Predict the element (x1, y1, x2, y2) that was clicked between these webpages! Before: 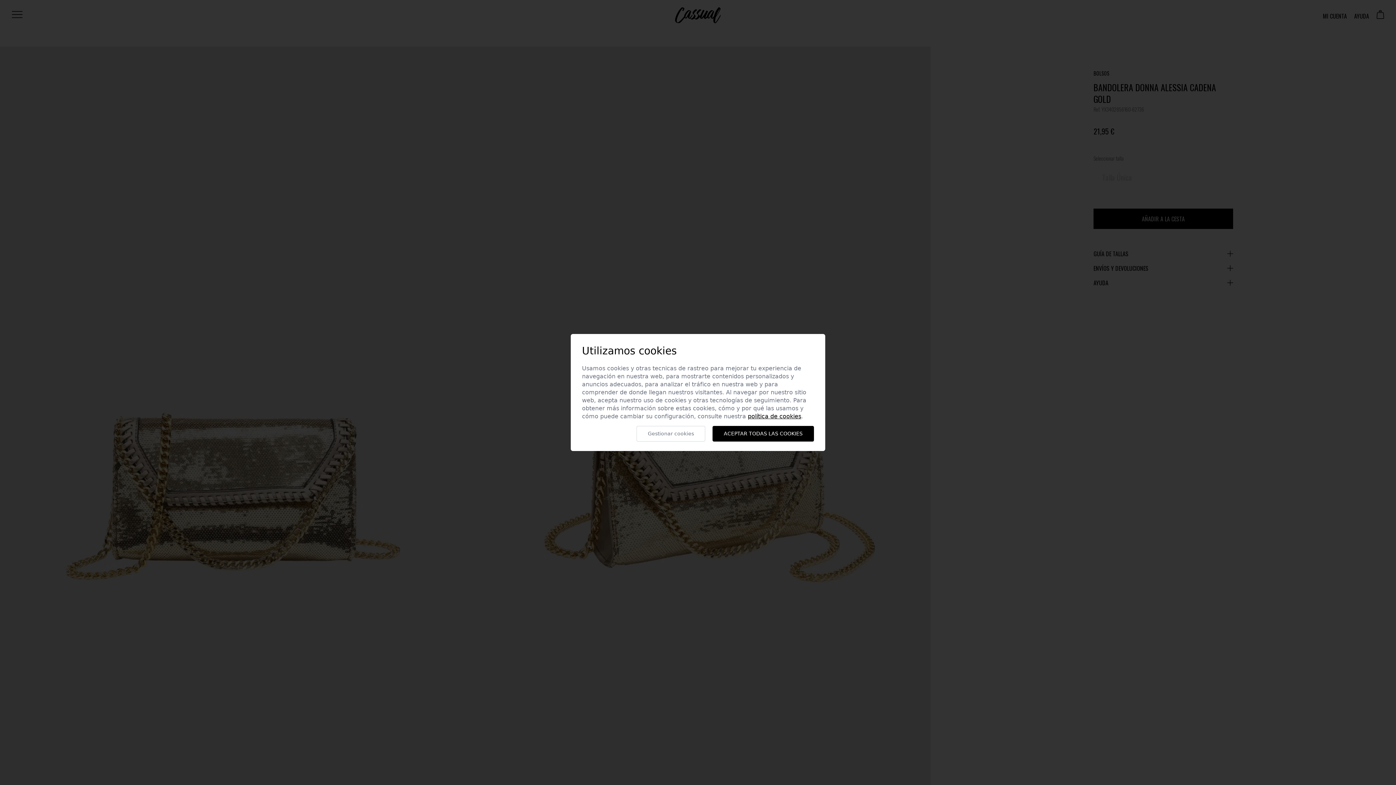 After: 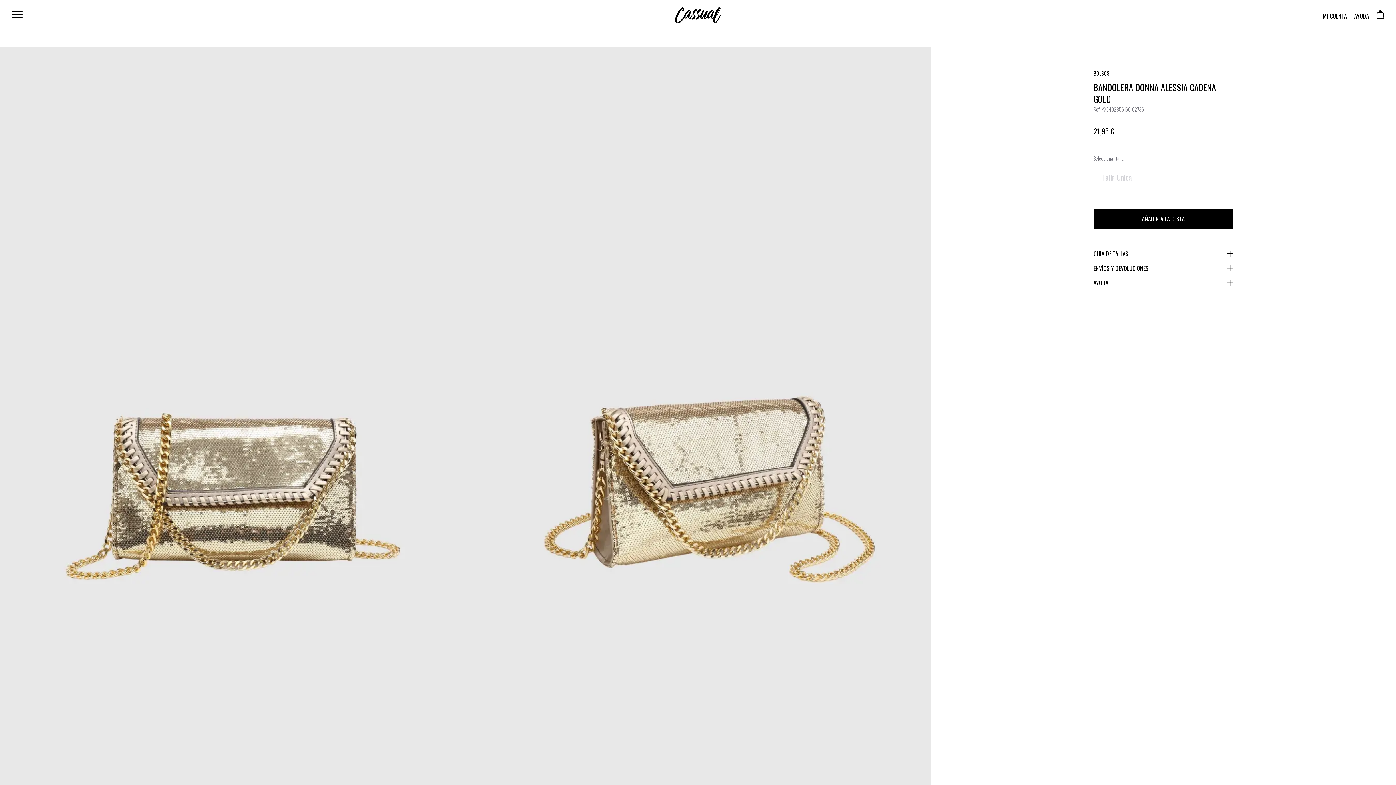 Action: label: ACEPTAR TODAS LAS COOKIES bbox: (712, 426, 814, 441)